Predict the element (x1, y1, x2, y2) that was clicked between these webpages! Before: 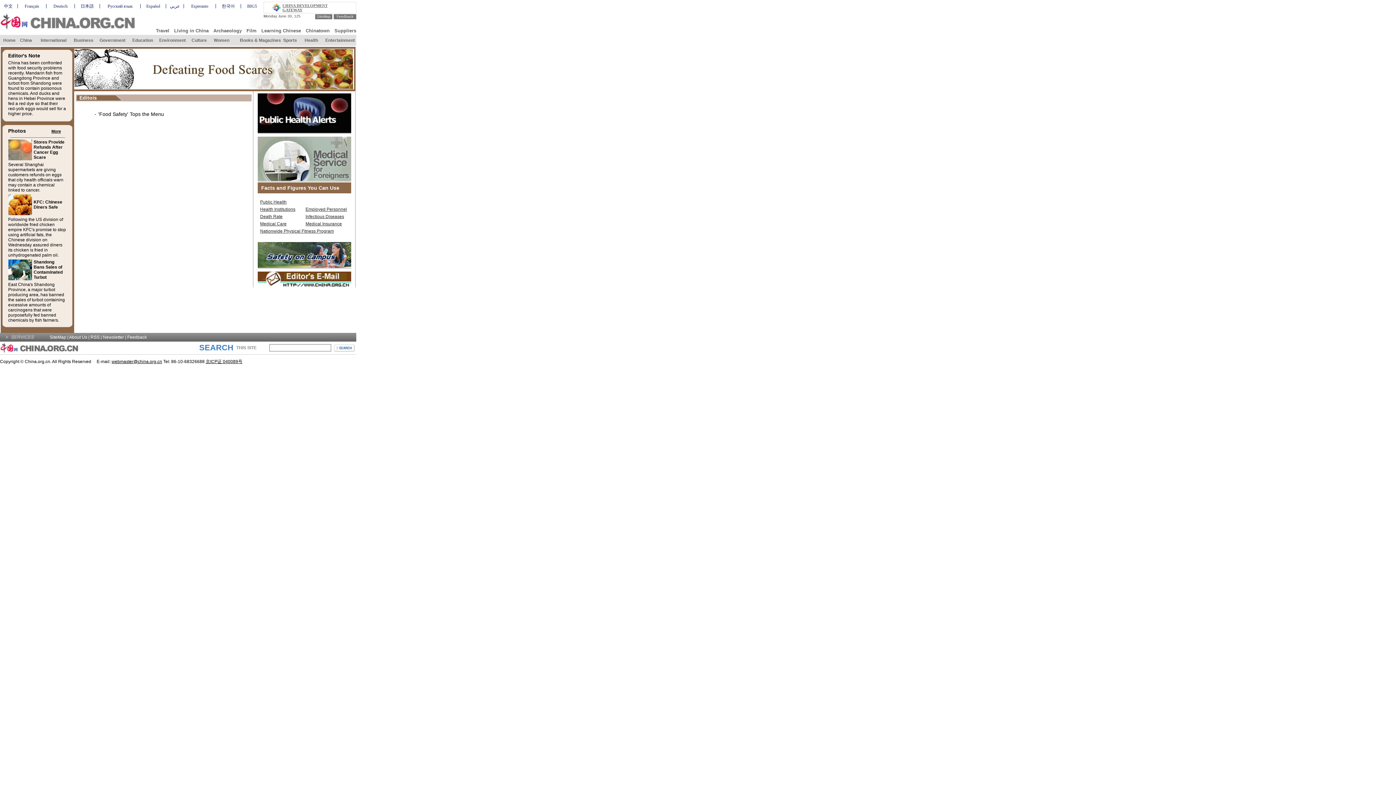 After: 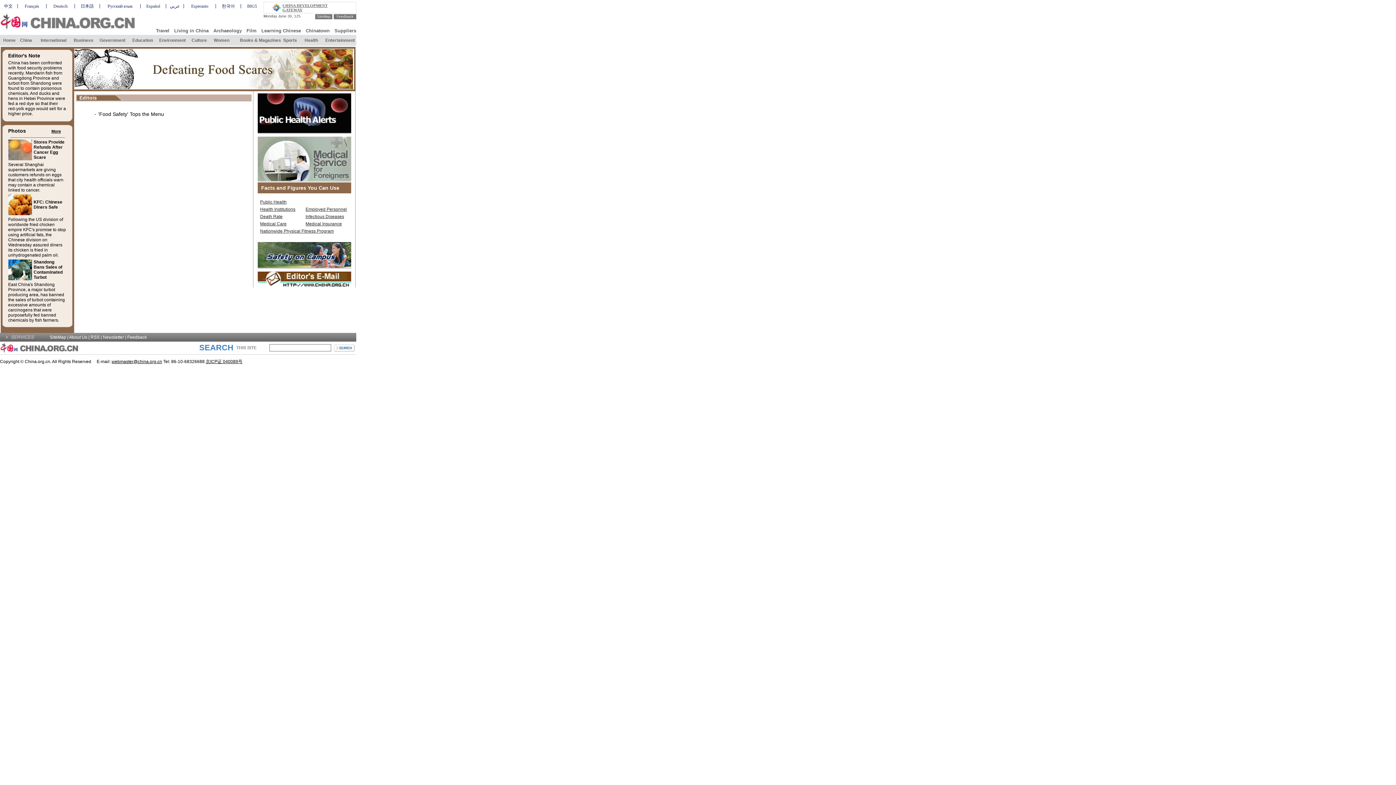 Action: bbox: (257, 283, 351, 288)